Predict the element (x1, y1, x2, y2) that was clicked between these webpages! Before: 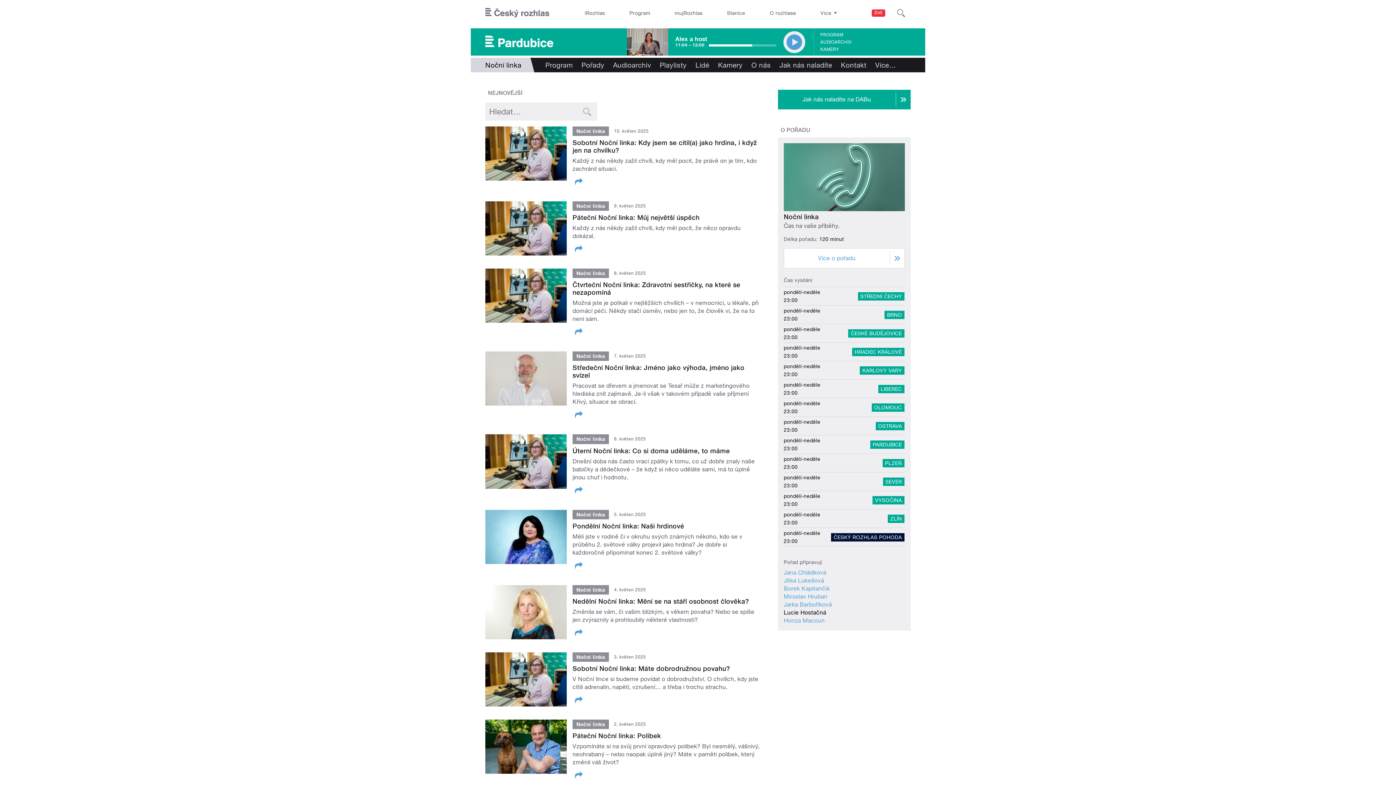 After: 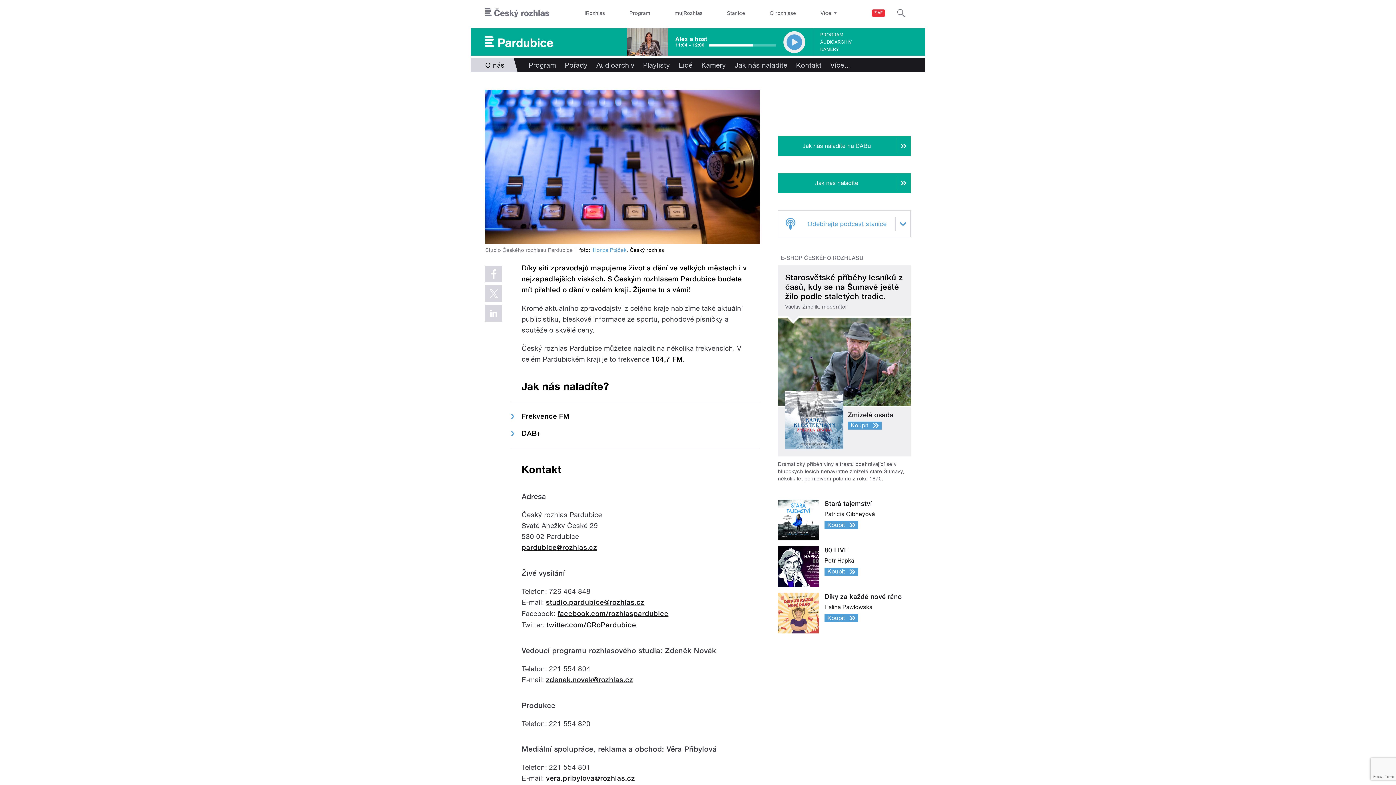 Action: label: O nás bbox: (747, 57, 775, 72)